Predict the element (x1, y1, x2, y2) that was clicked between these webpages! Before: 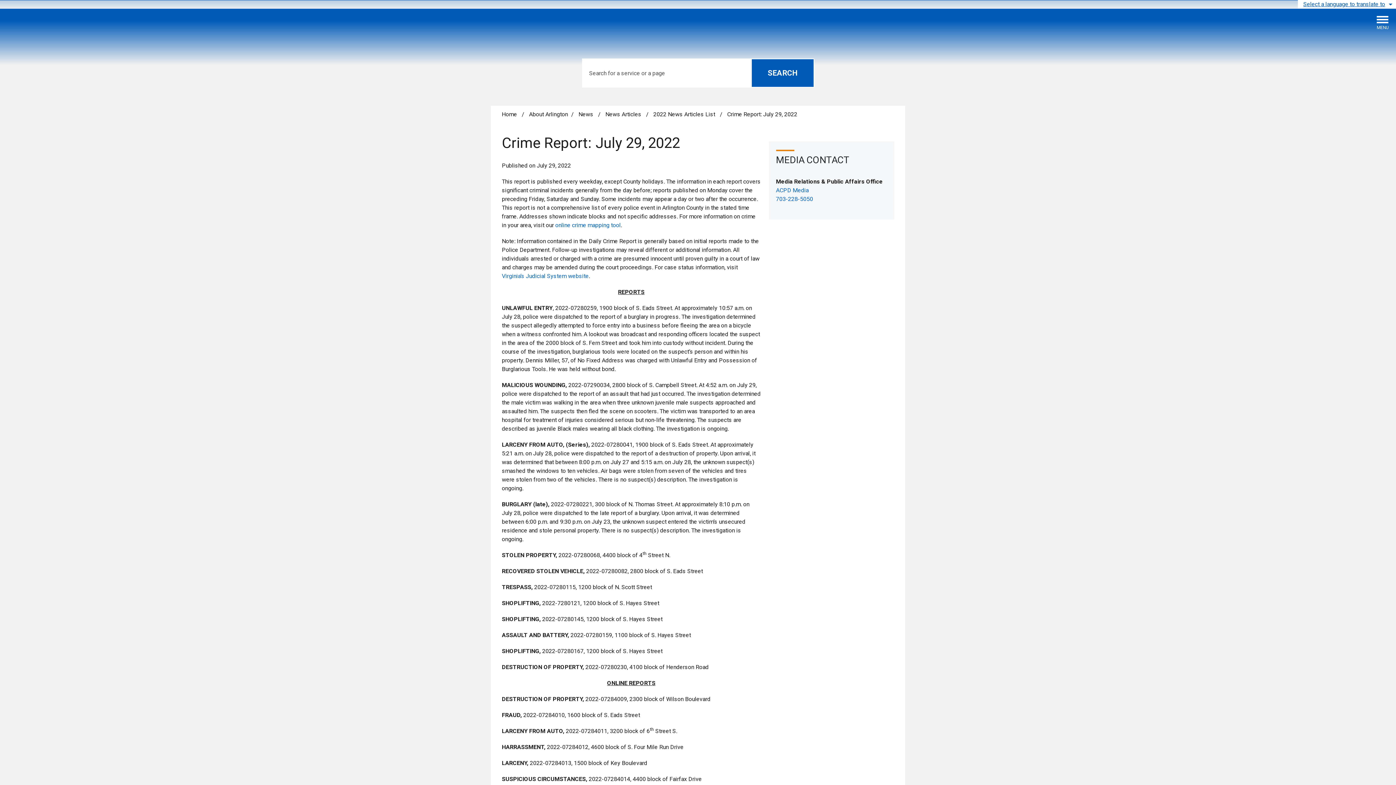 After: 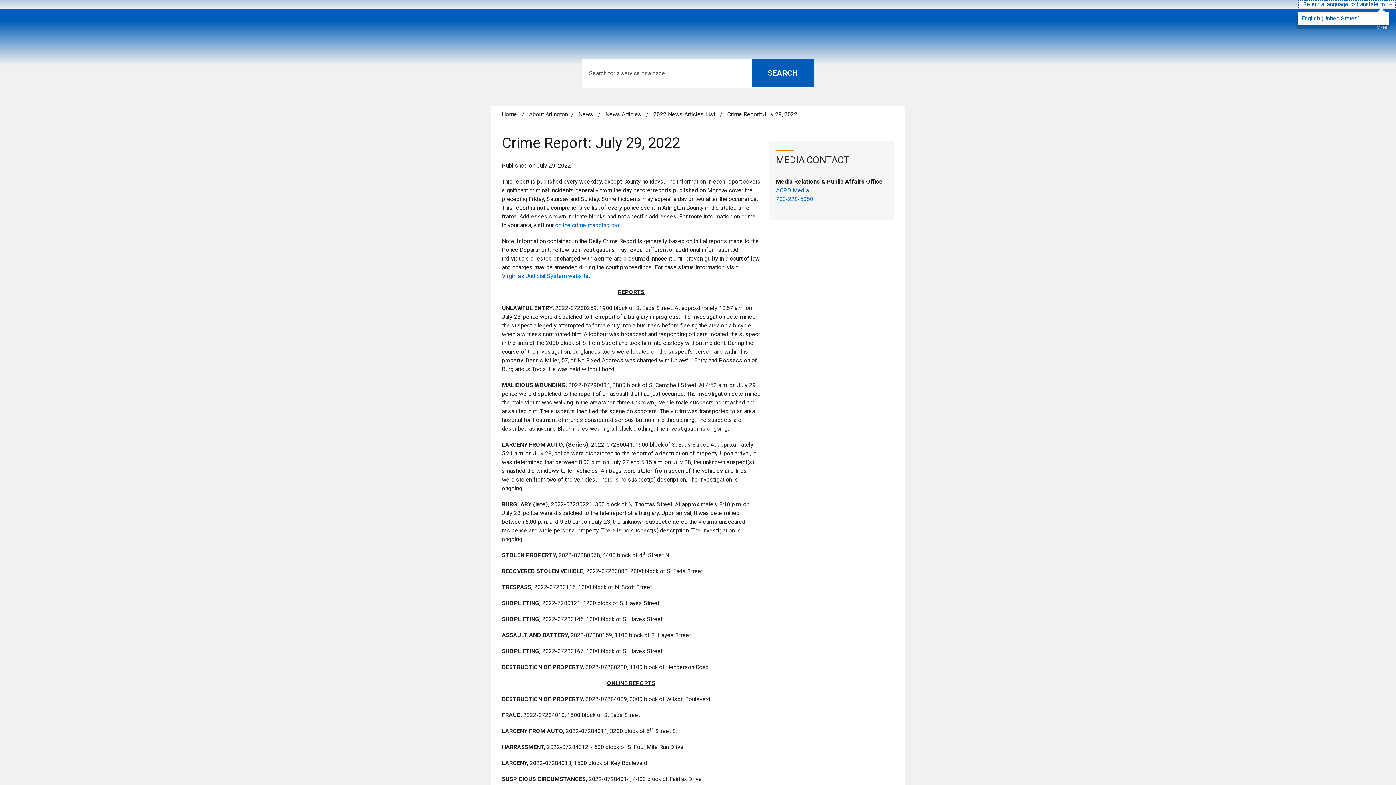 Action: bbox: (1298, 0, 1396, 8) label: Select a language to translate to